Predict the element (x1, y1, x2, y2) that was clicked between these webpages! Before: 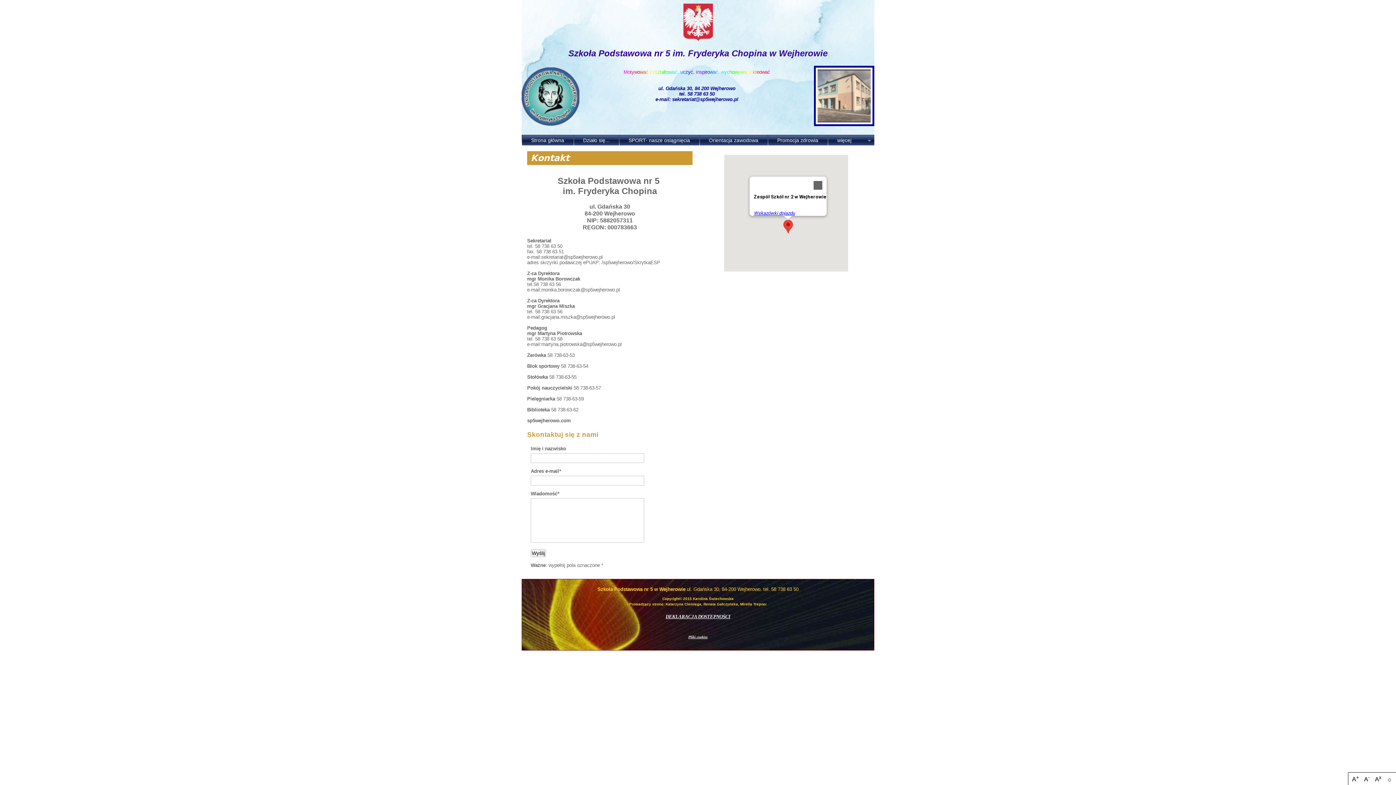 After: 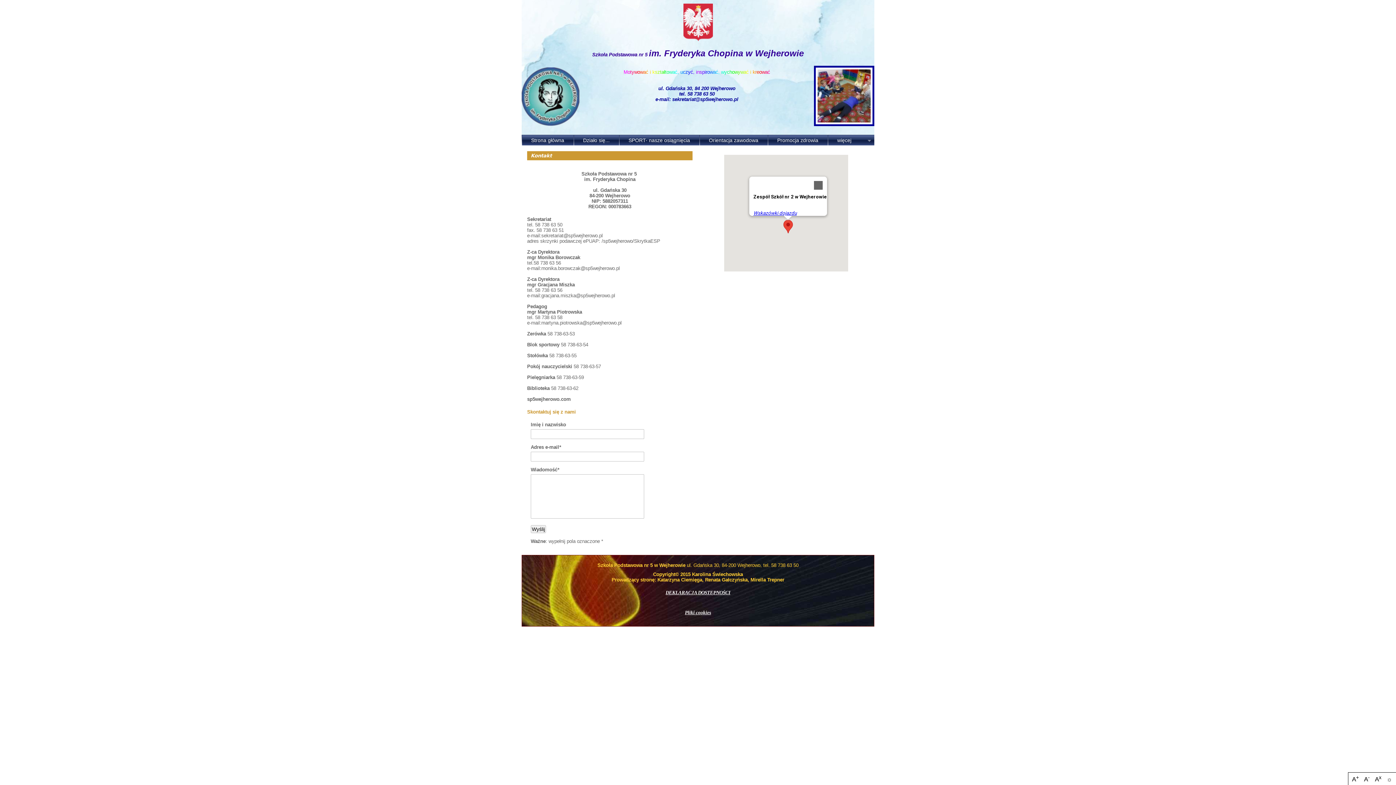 Action: bbox: (1373, 773, 1383, 785) label: Ax